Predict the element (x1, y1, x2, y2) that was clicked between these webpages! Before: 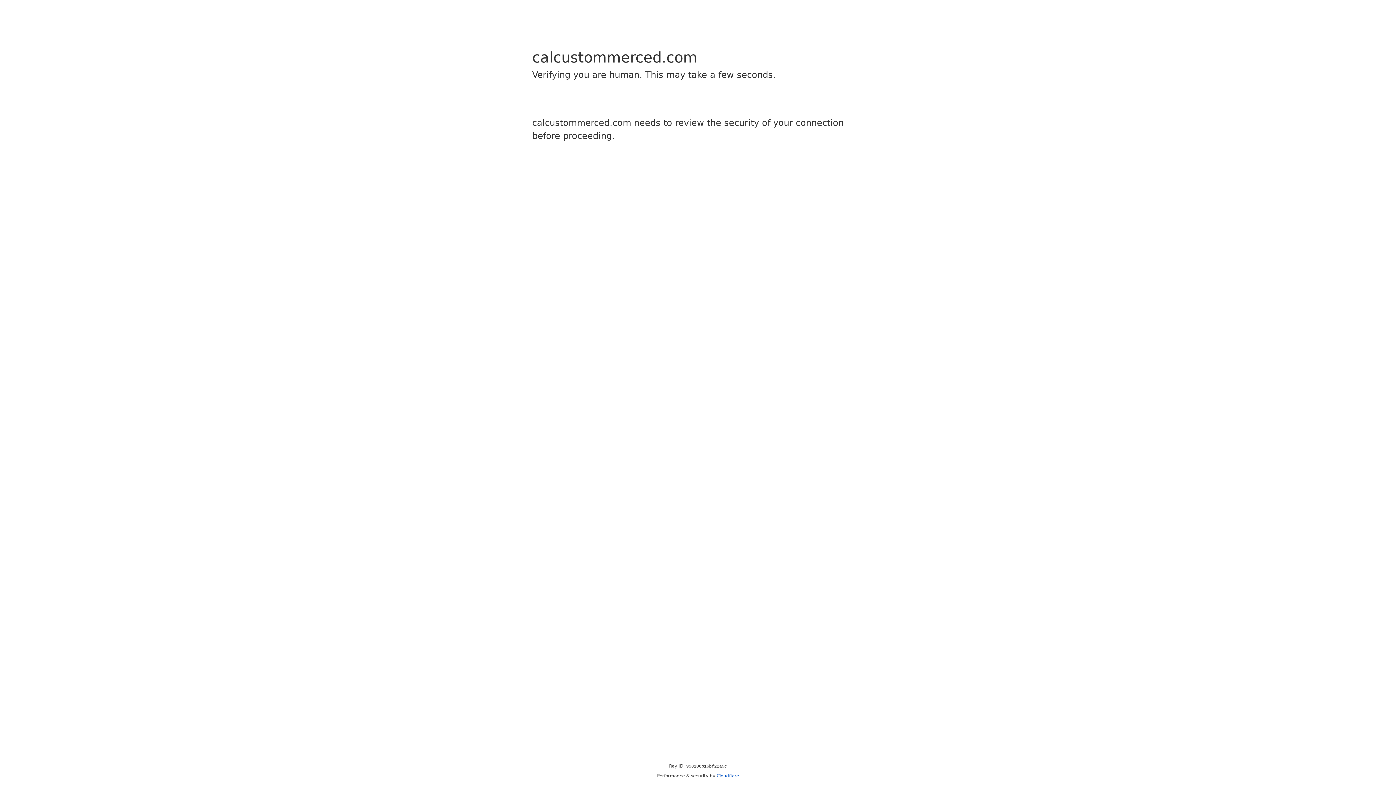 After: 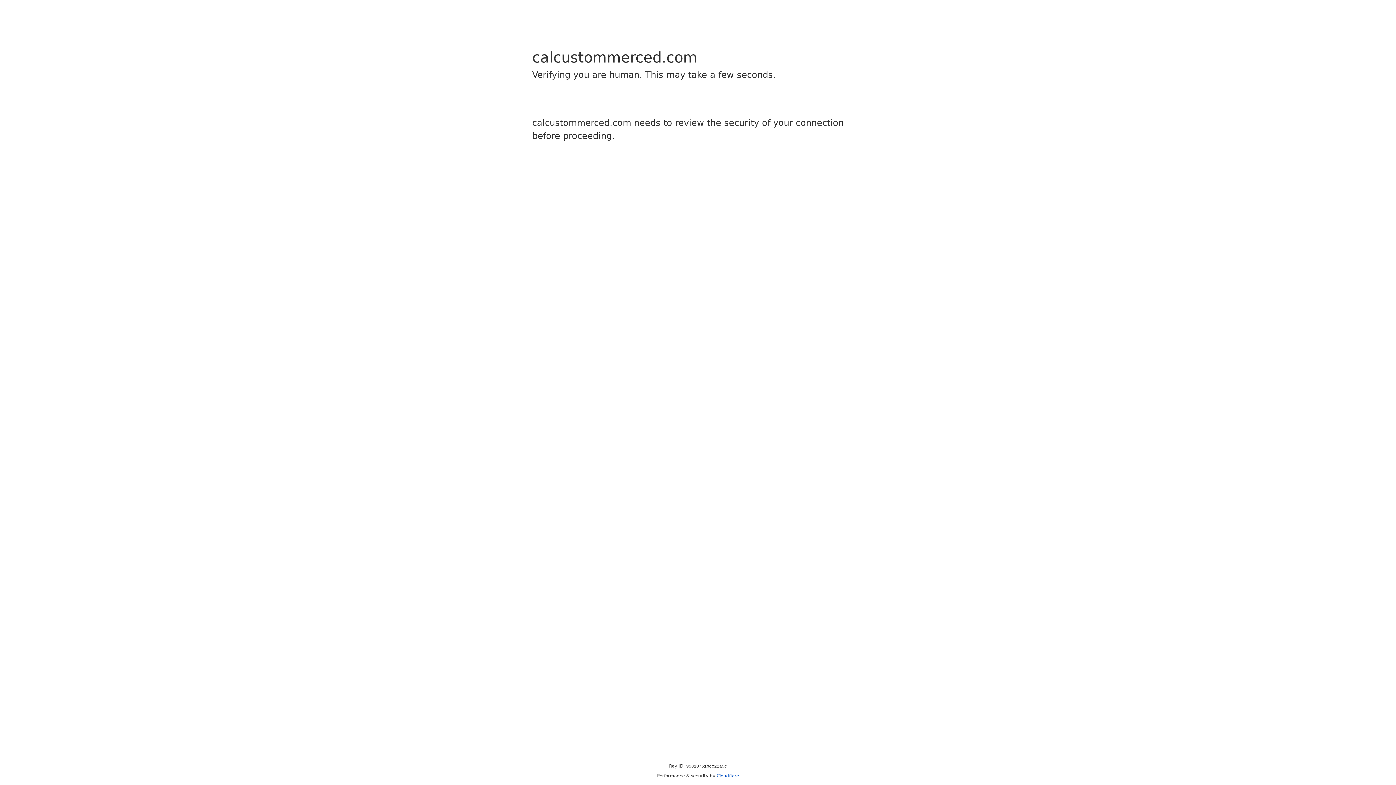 Action: label: Cloudflare bbox: (716, 773, 739, 778)